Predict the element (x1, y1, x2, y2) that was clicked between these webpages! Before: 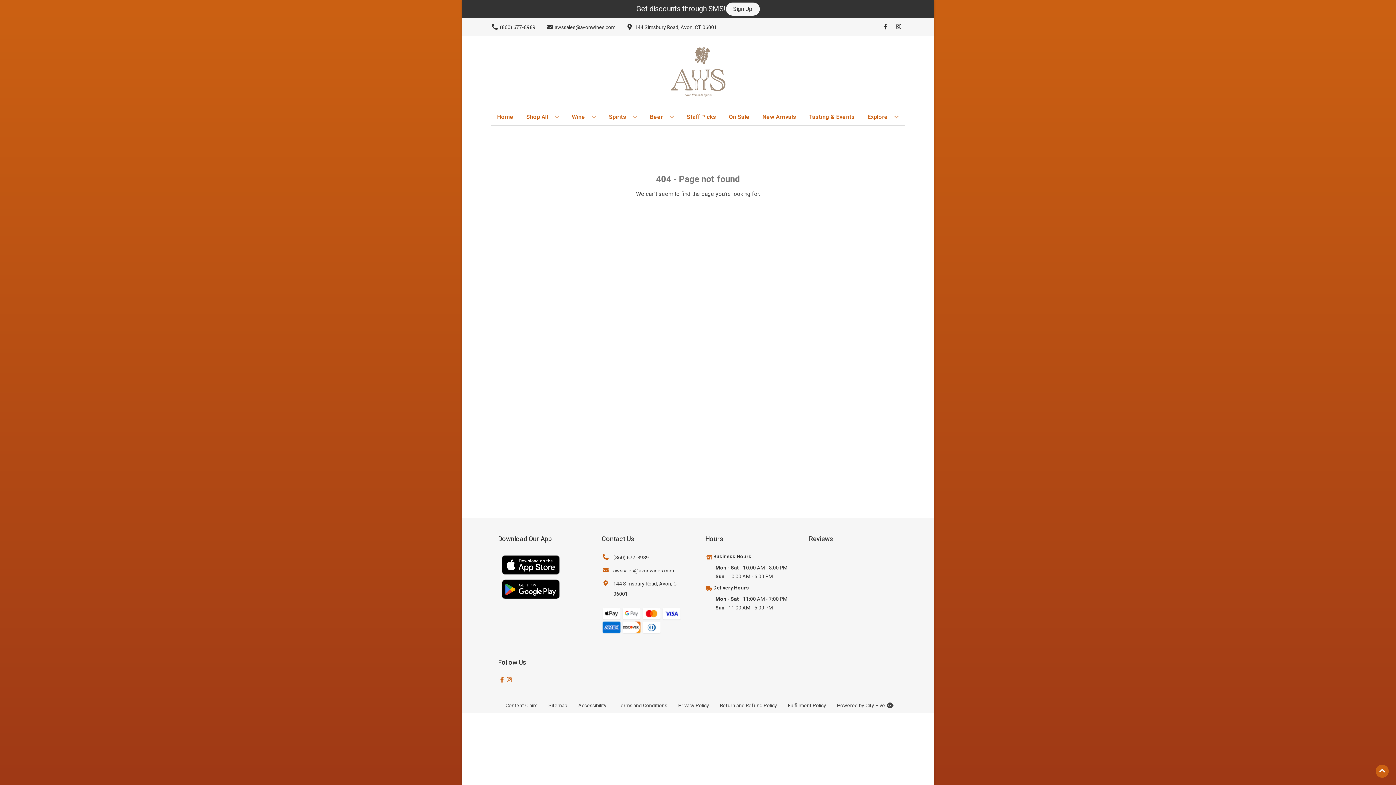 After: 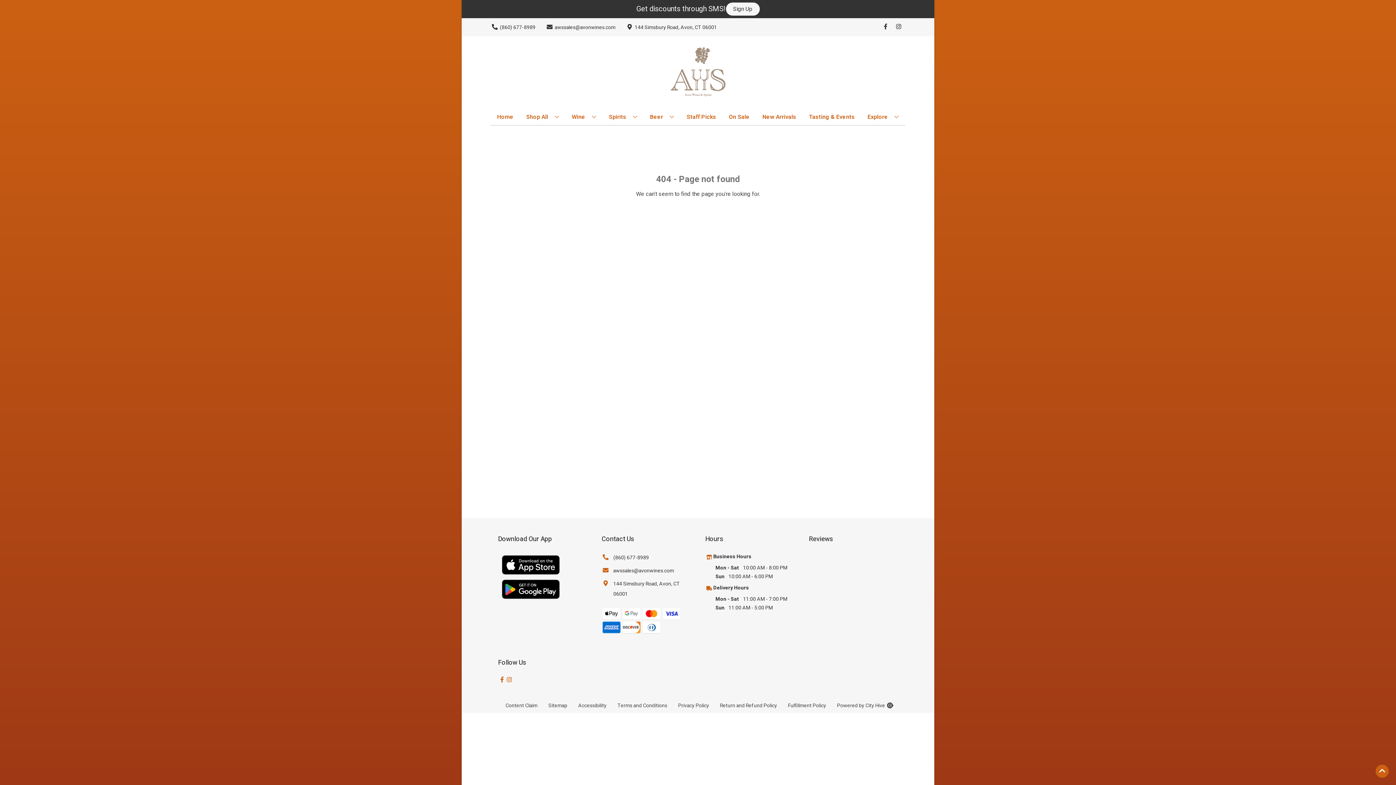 Action: label: Opens Terms and Conditions in a new tab bbox: (612, 698, 672, 713)